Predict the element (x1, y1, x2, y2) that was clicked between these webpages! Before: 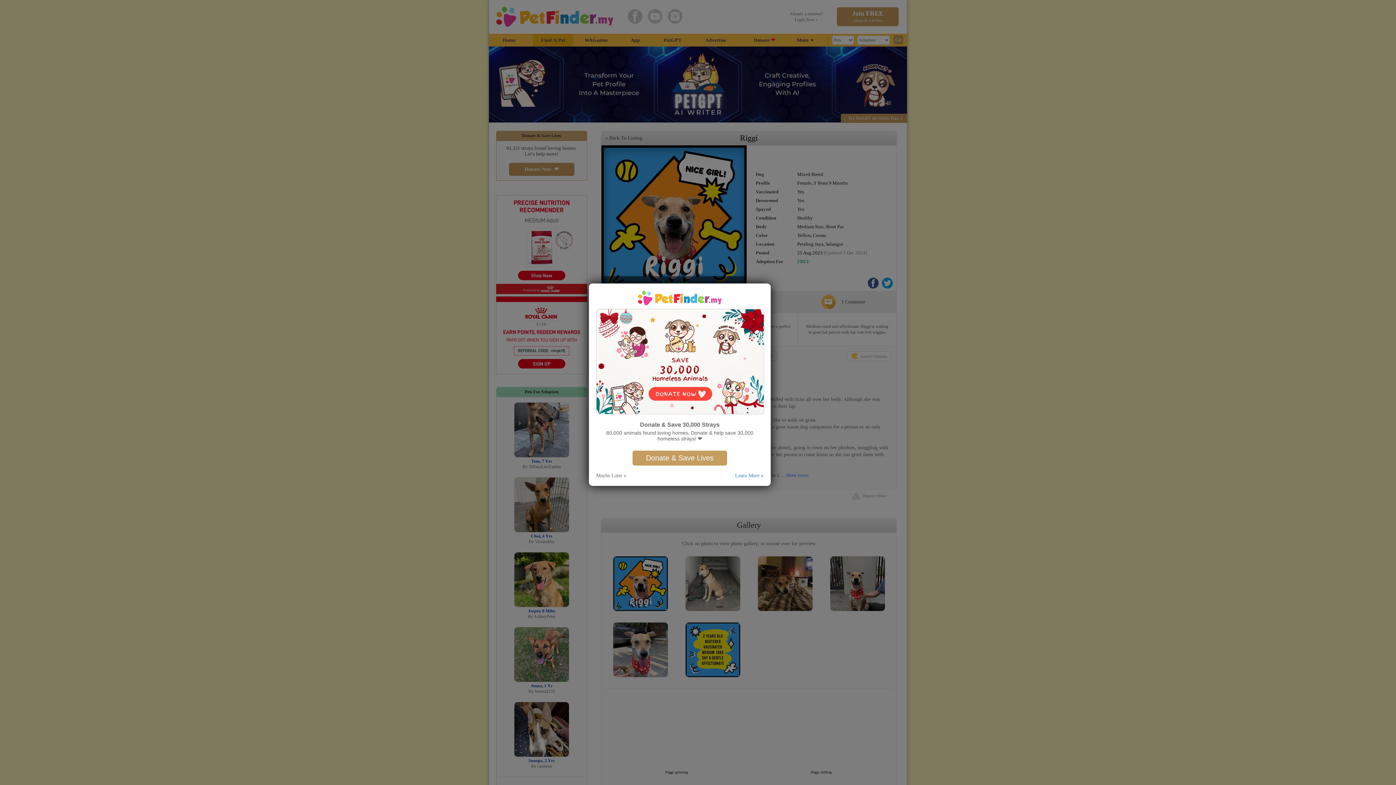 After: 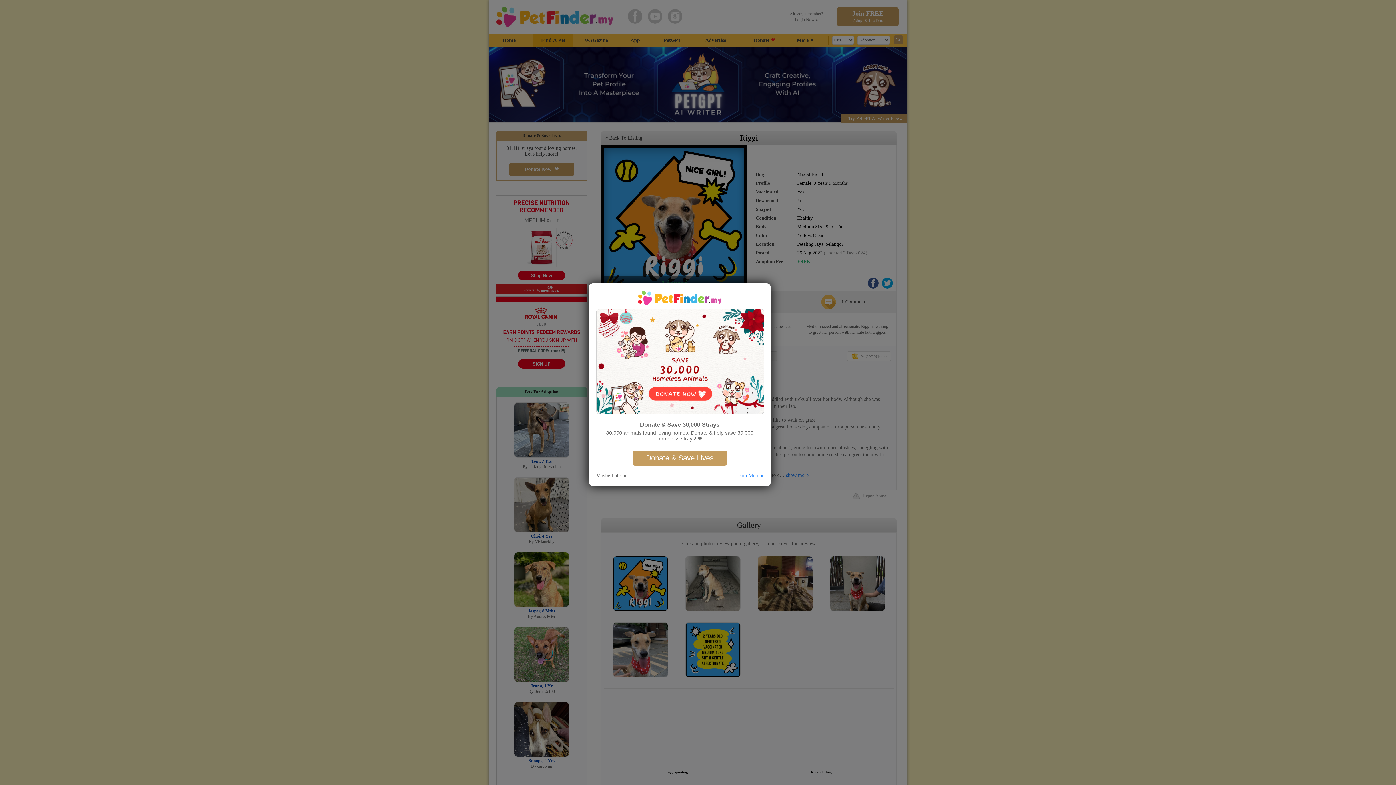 Action: label: Learn More » bbox: (735, 472, 763, 478)